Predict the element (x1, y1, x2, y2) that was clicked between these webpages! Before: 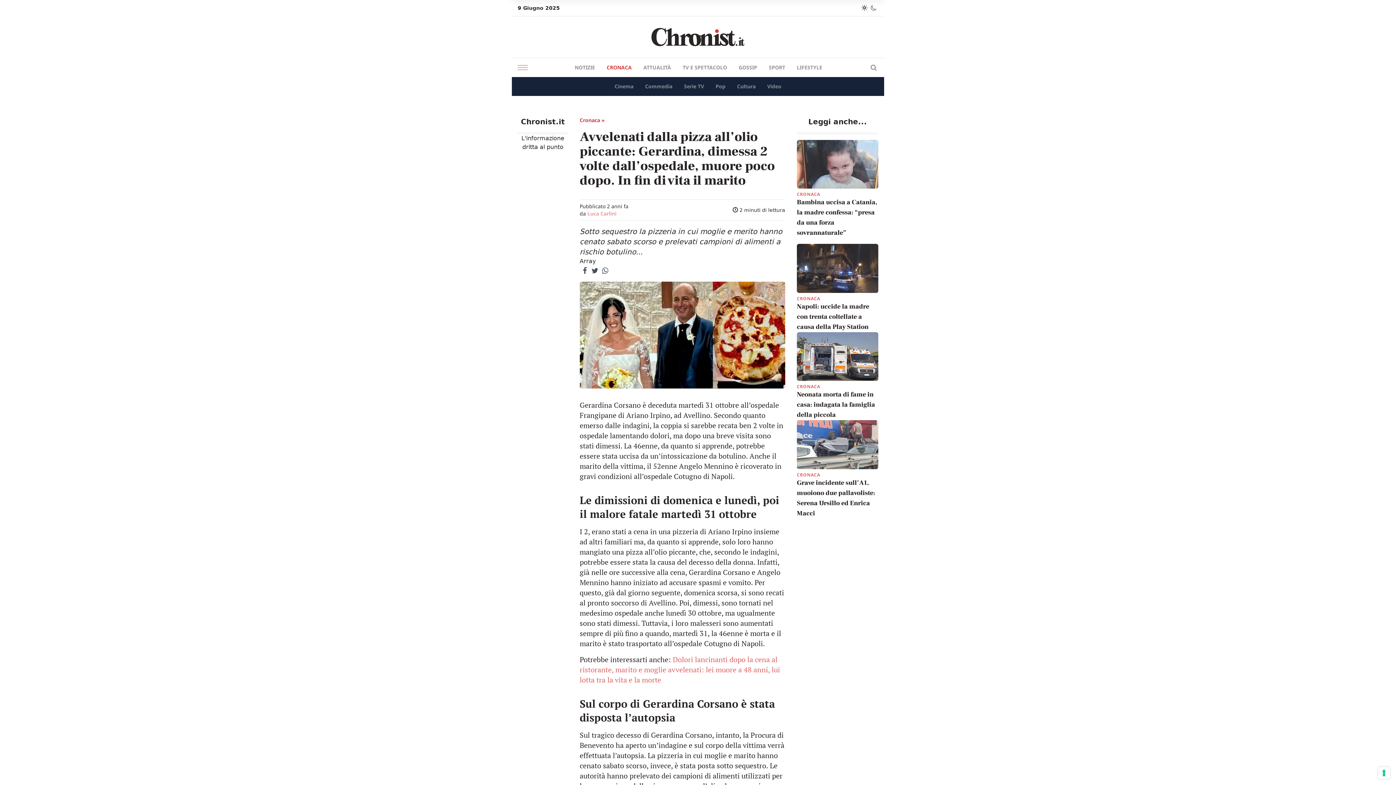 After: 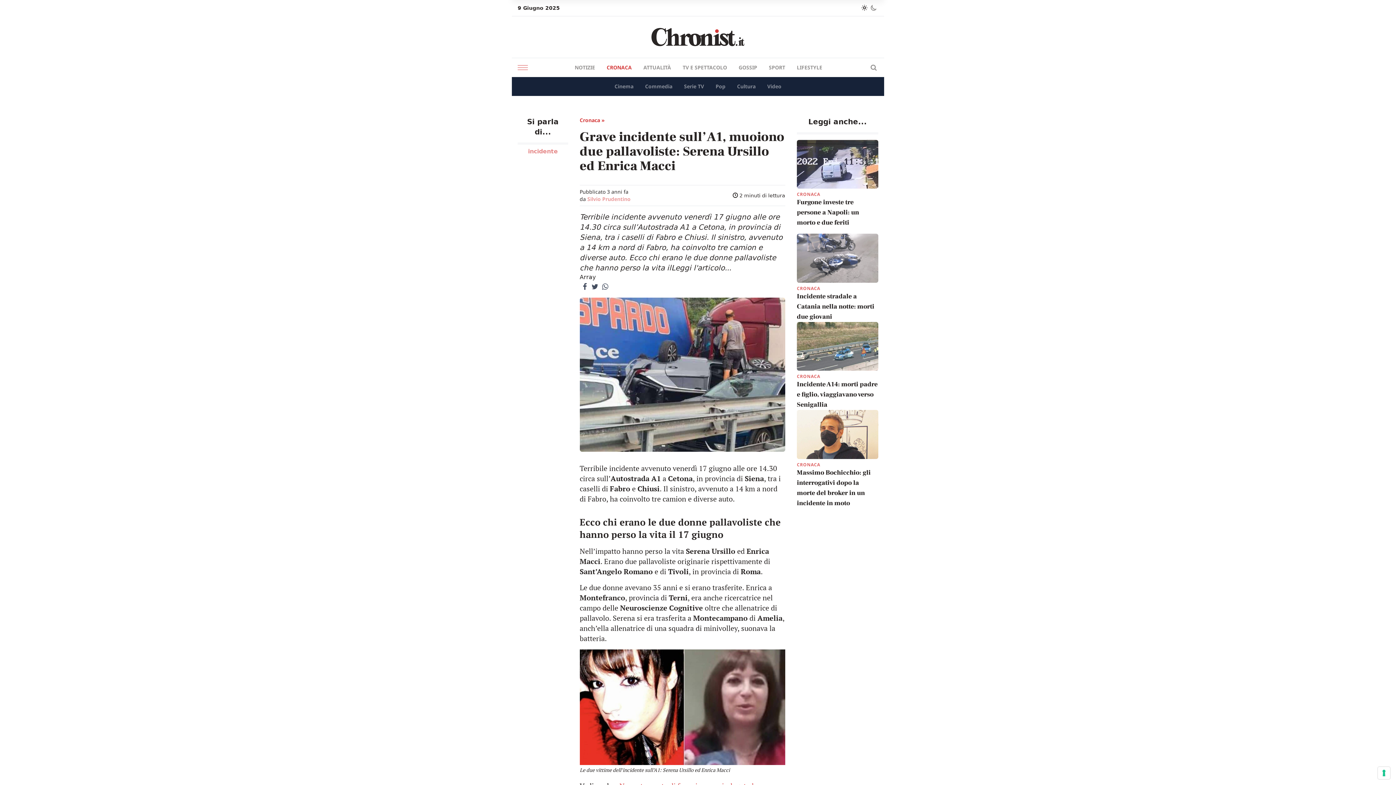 Action: bbox: (797, 420, 878, 469)